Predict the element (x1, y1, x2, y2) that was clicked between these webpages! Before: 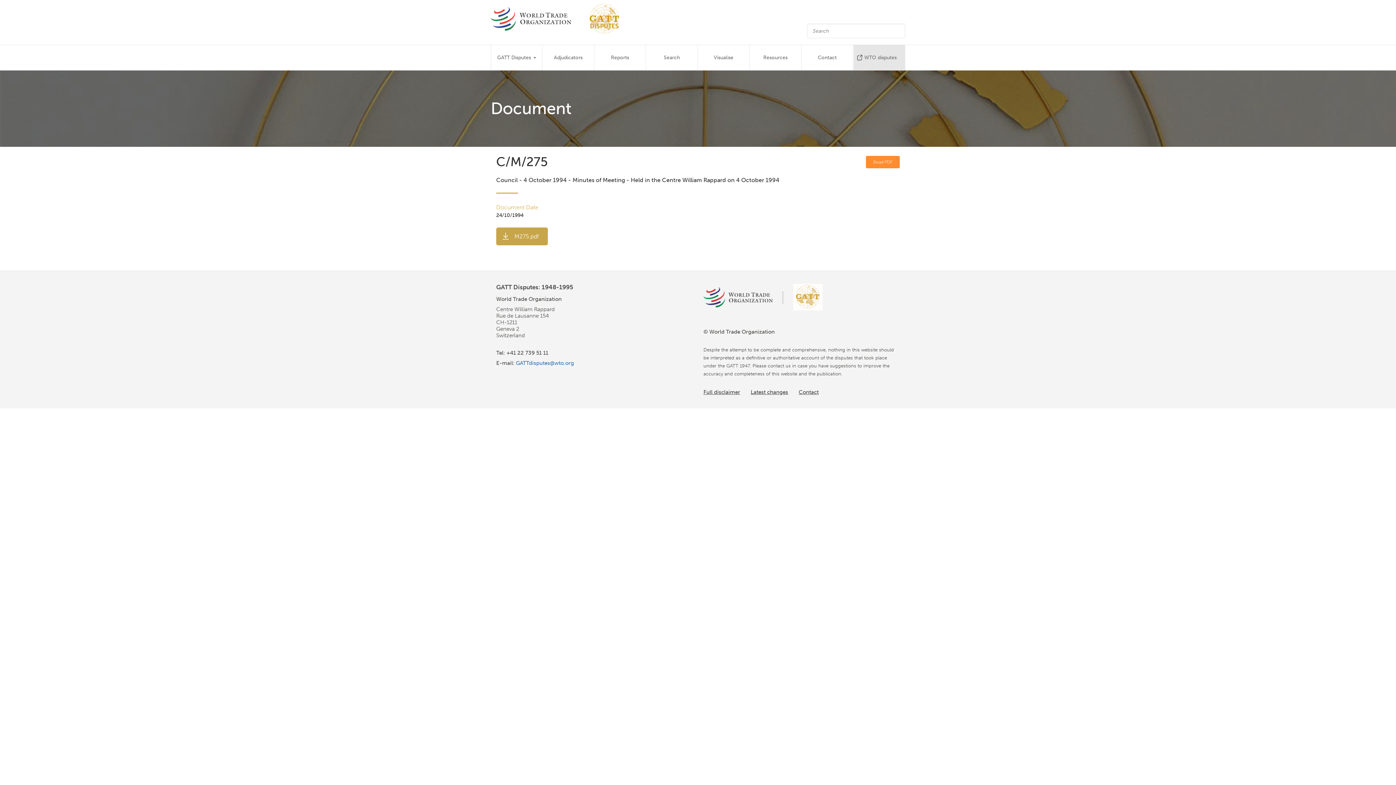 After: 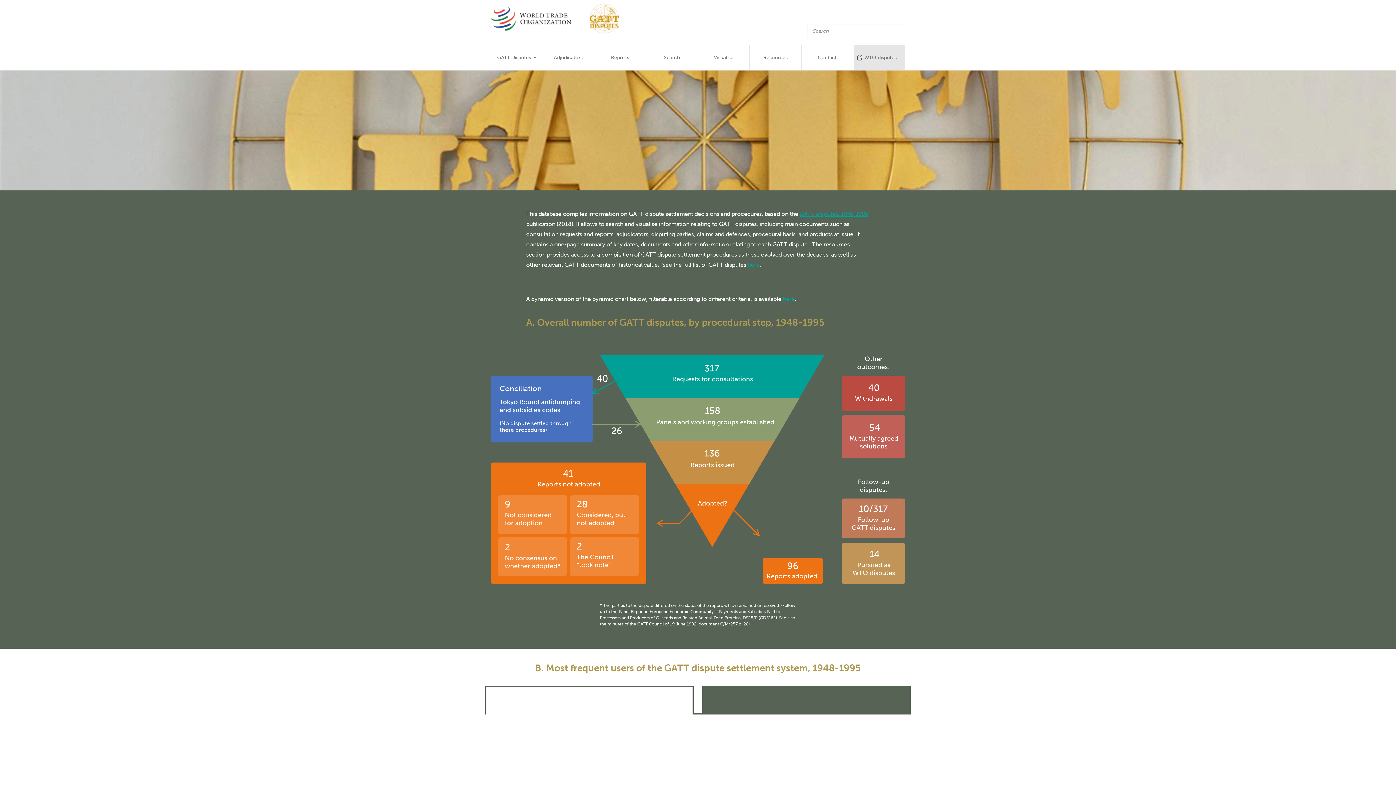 Action: bbox: (490, 1, 626, 35)